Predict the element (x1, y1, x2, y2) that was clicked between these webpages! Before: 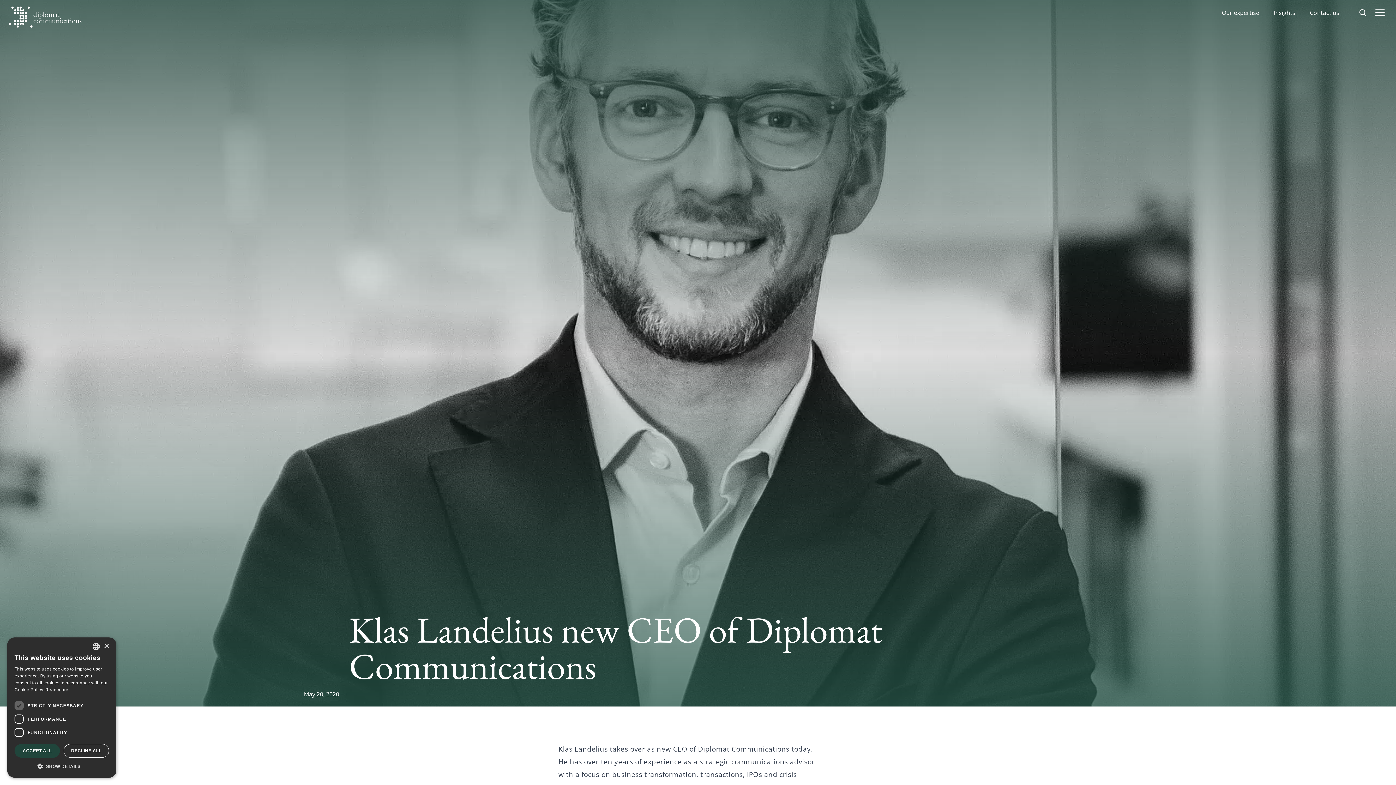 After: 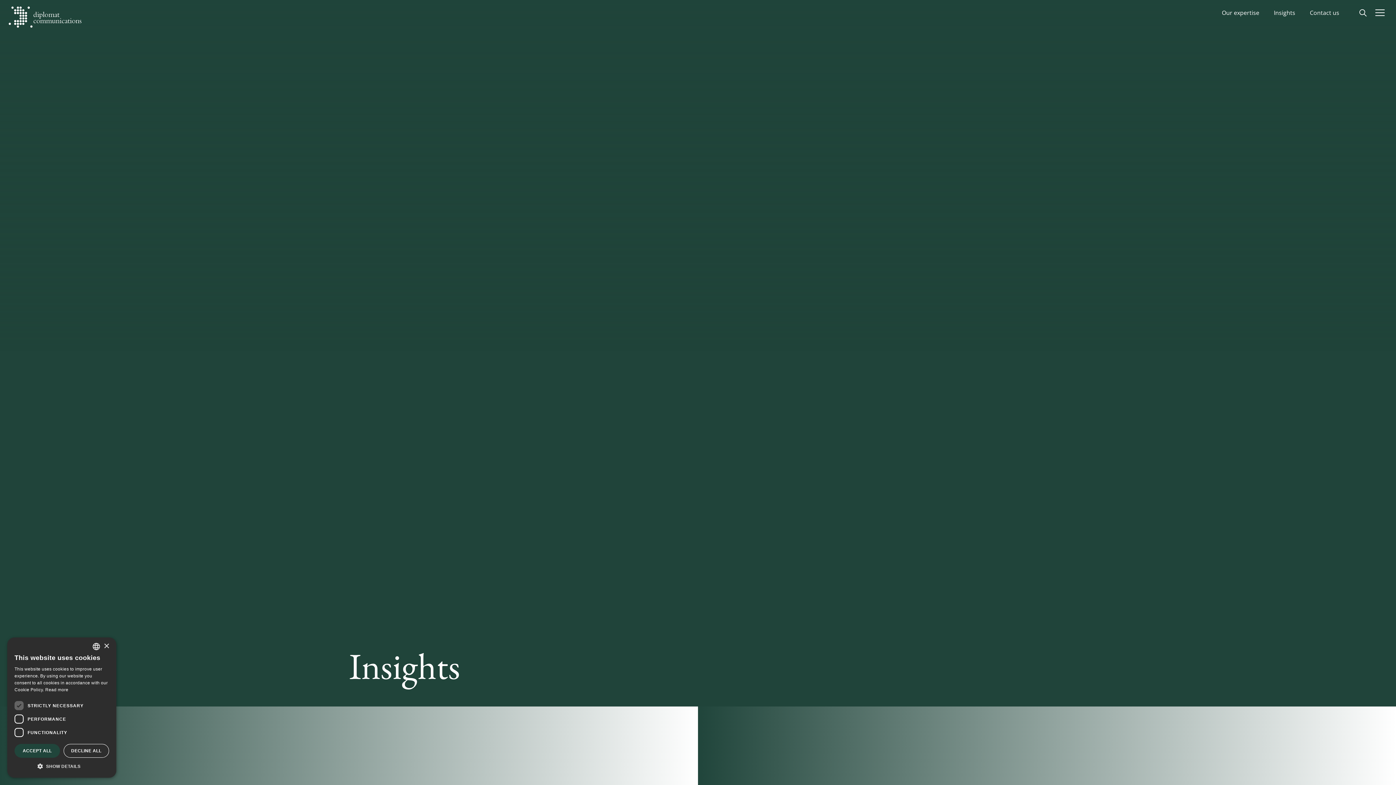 Action: bbox: (1274, 8, 1295, 16) label: Insights